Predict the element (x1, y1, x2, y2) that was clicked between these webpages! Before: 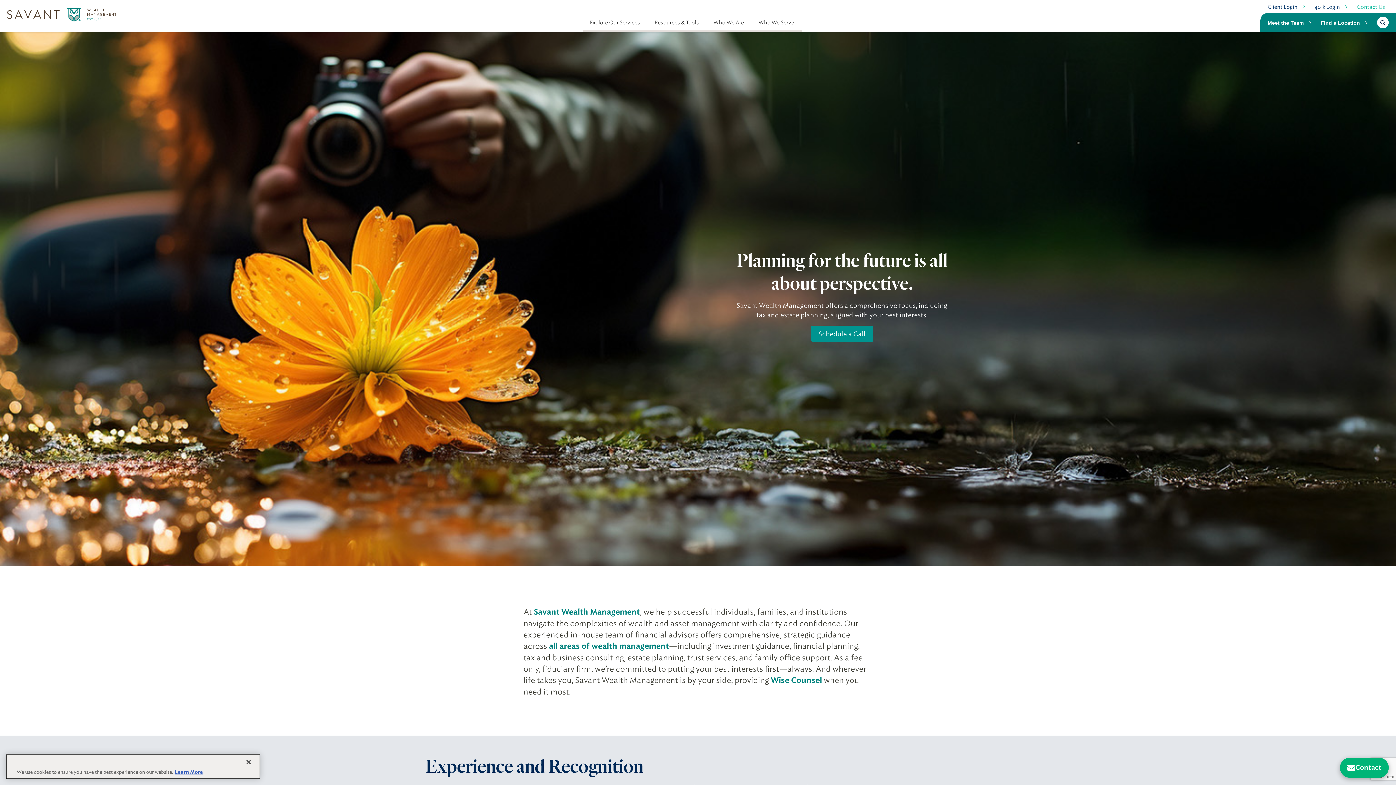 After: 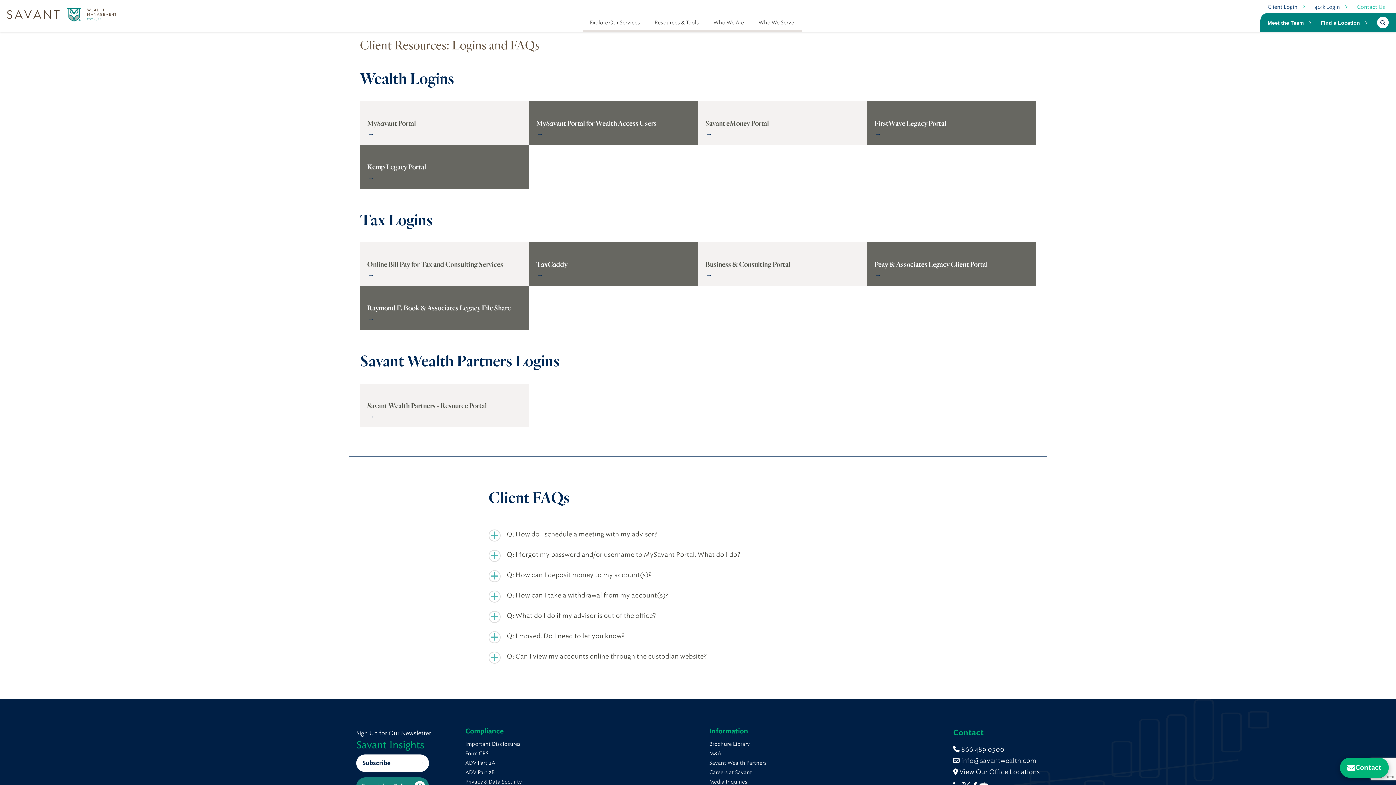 Action: label: Client Login bbox: (1268, 3, 1297, 10)